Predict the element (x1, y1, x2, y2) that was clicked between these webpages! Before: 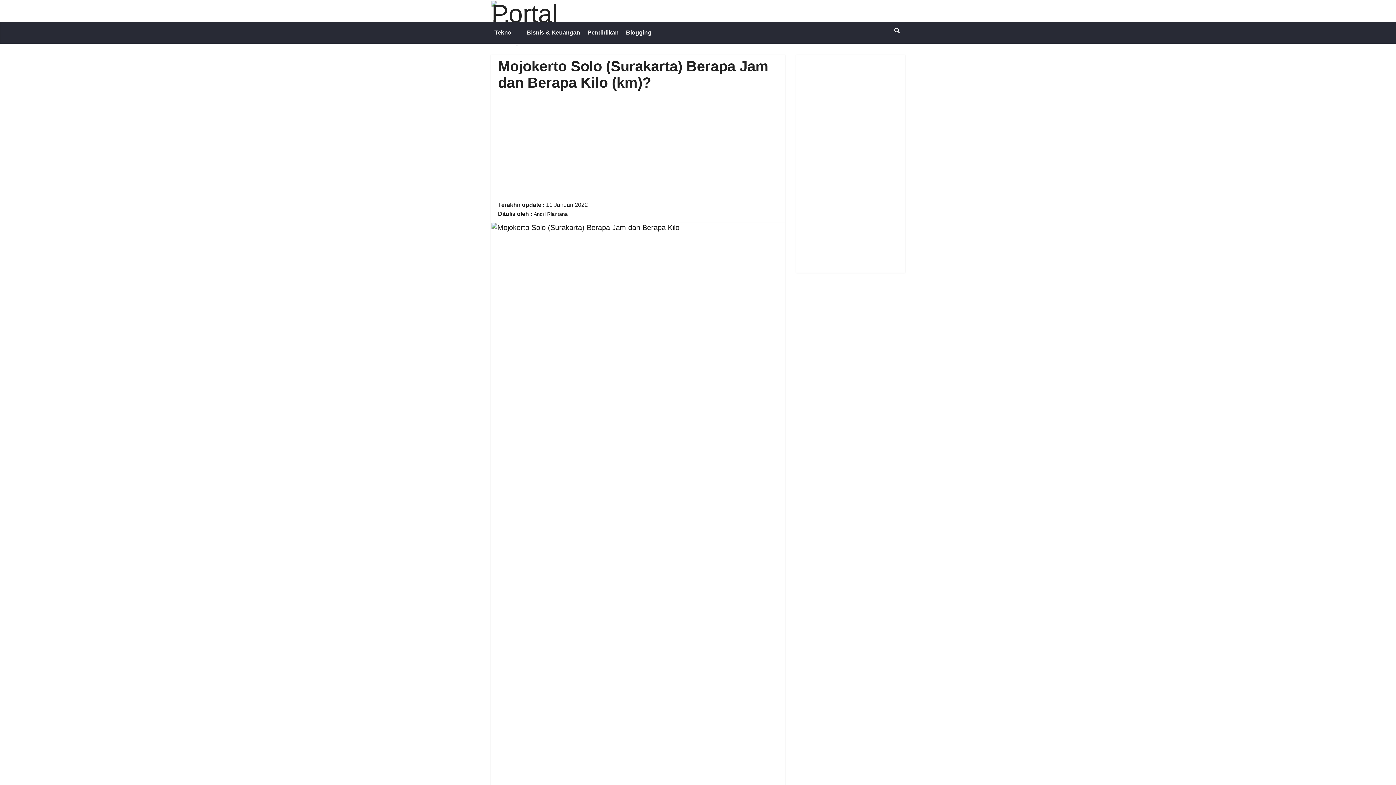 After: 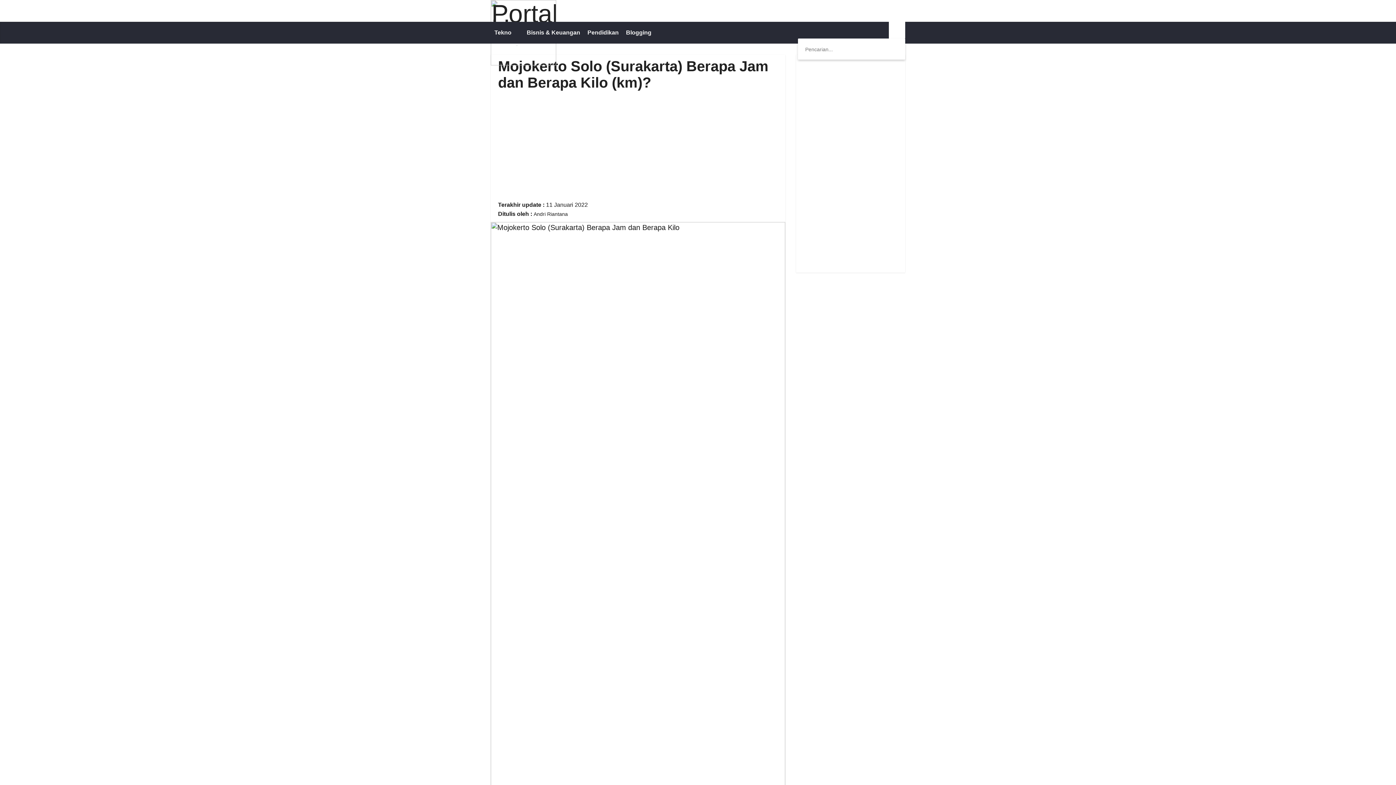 Action: bbox: (889, 21, 905, 38)